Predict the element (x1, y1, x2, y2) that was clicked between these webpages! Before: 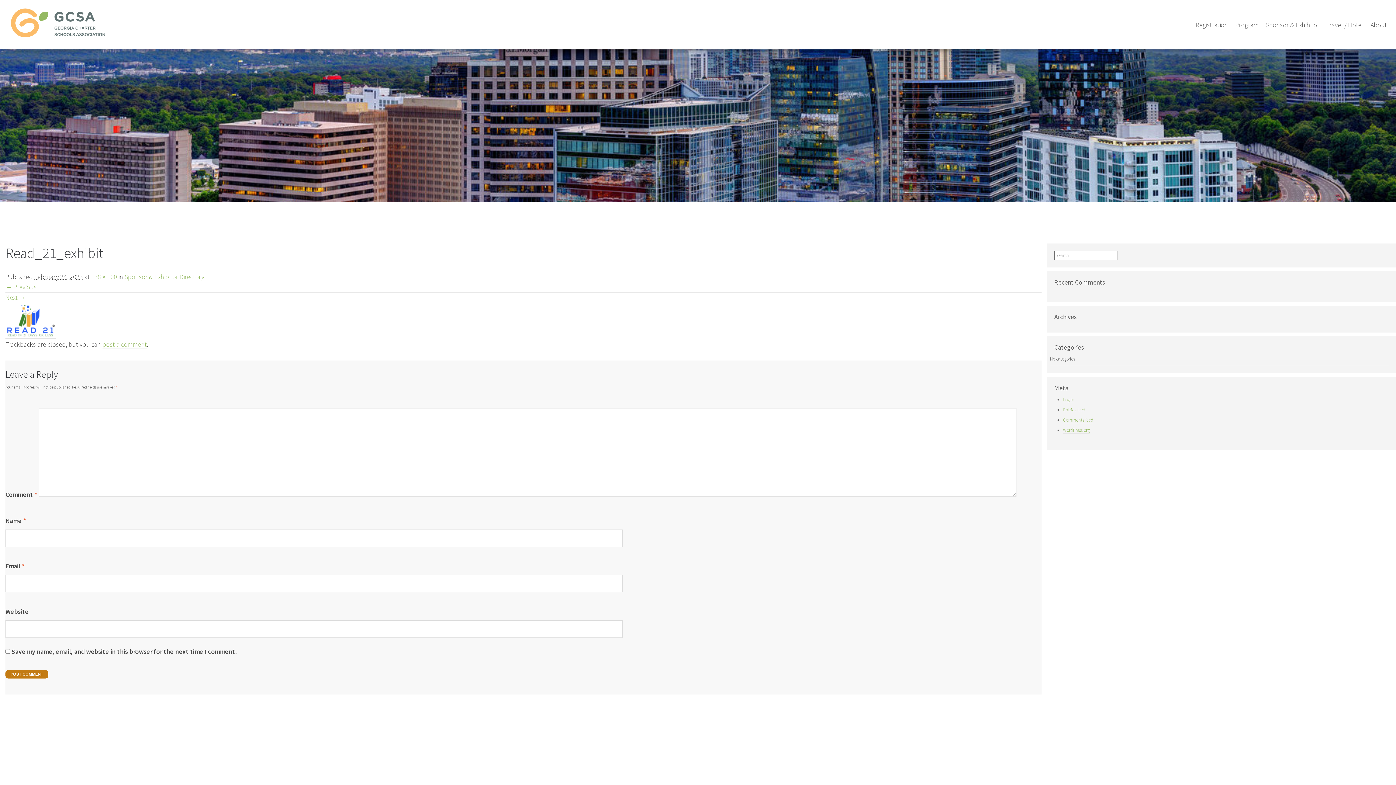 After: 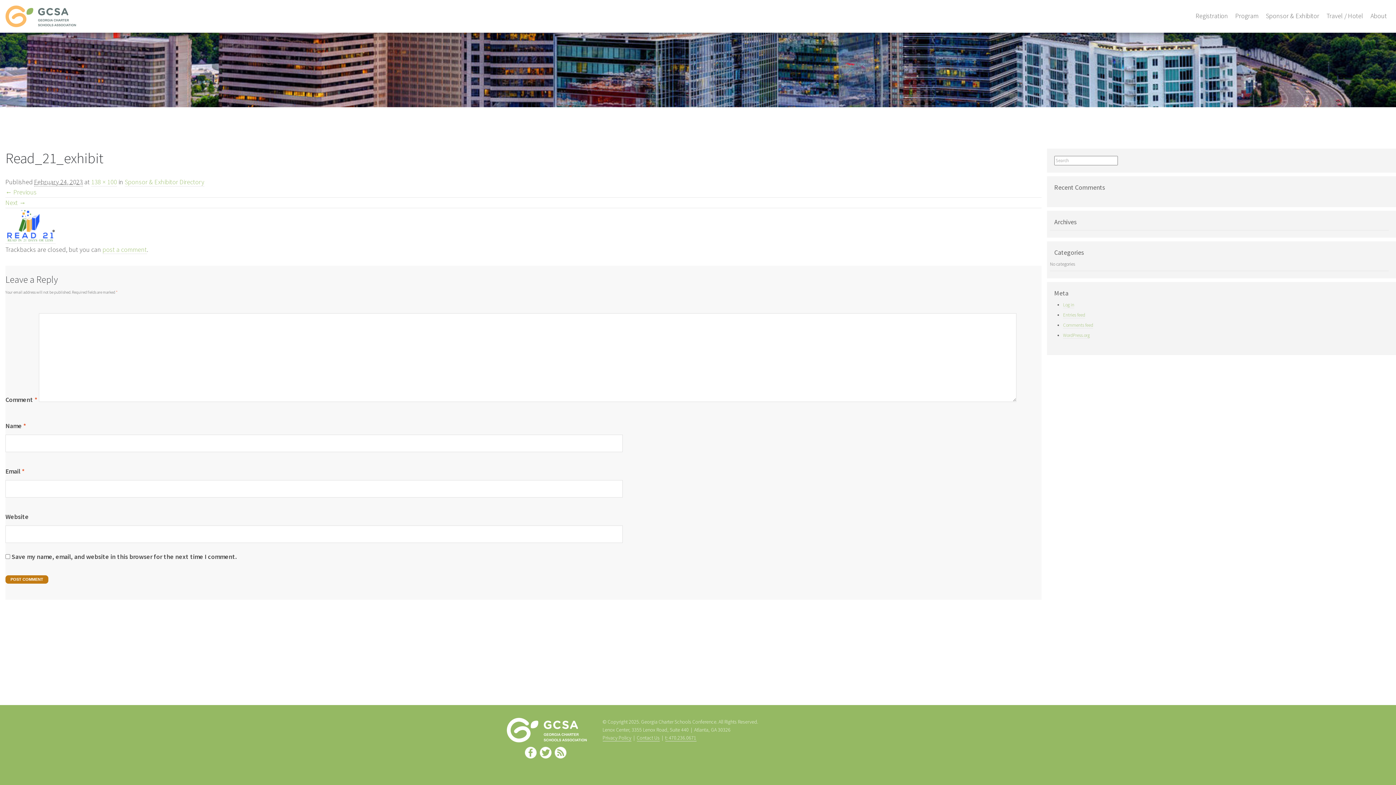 Action: bbox: (102, 340, 146, 349) label: post a comment